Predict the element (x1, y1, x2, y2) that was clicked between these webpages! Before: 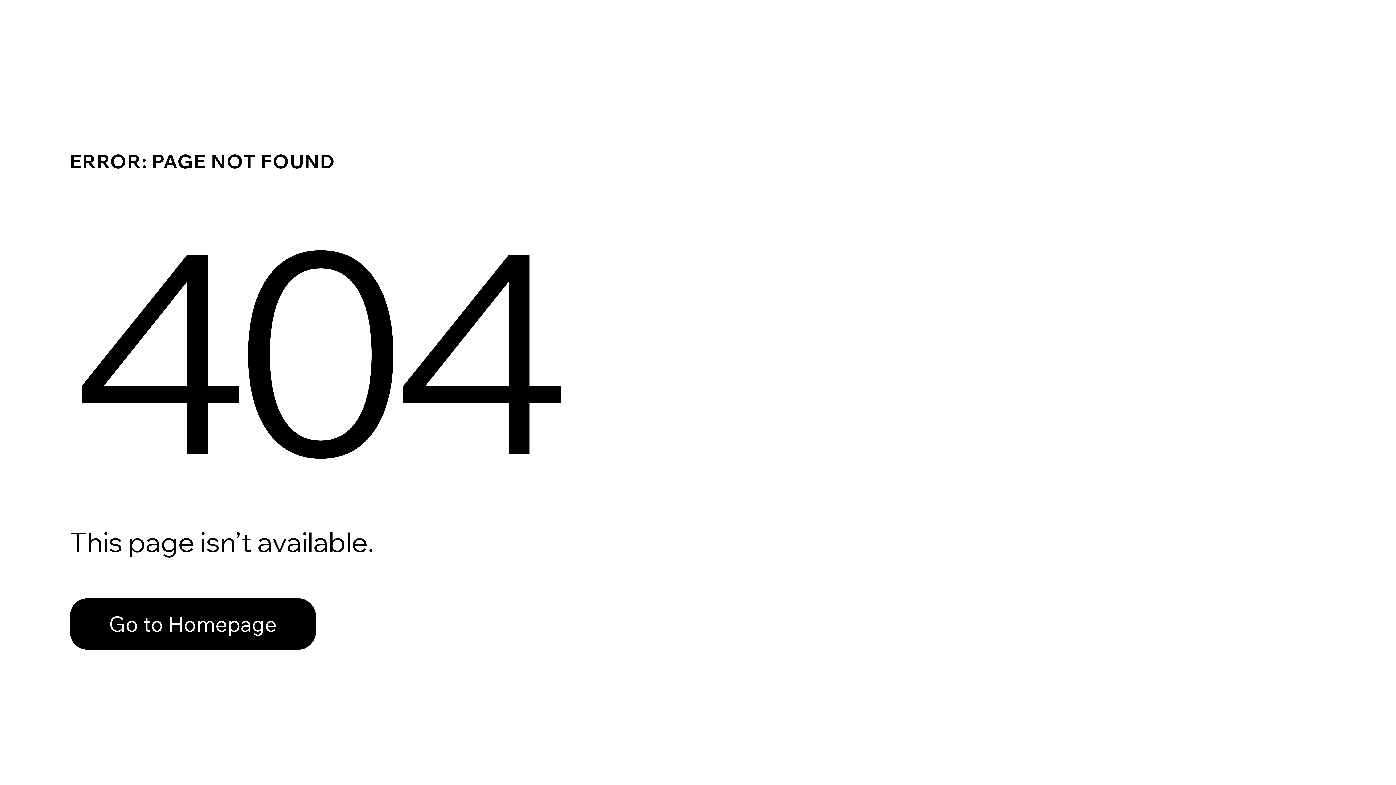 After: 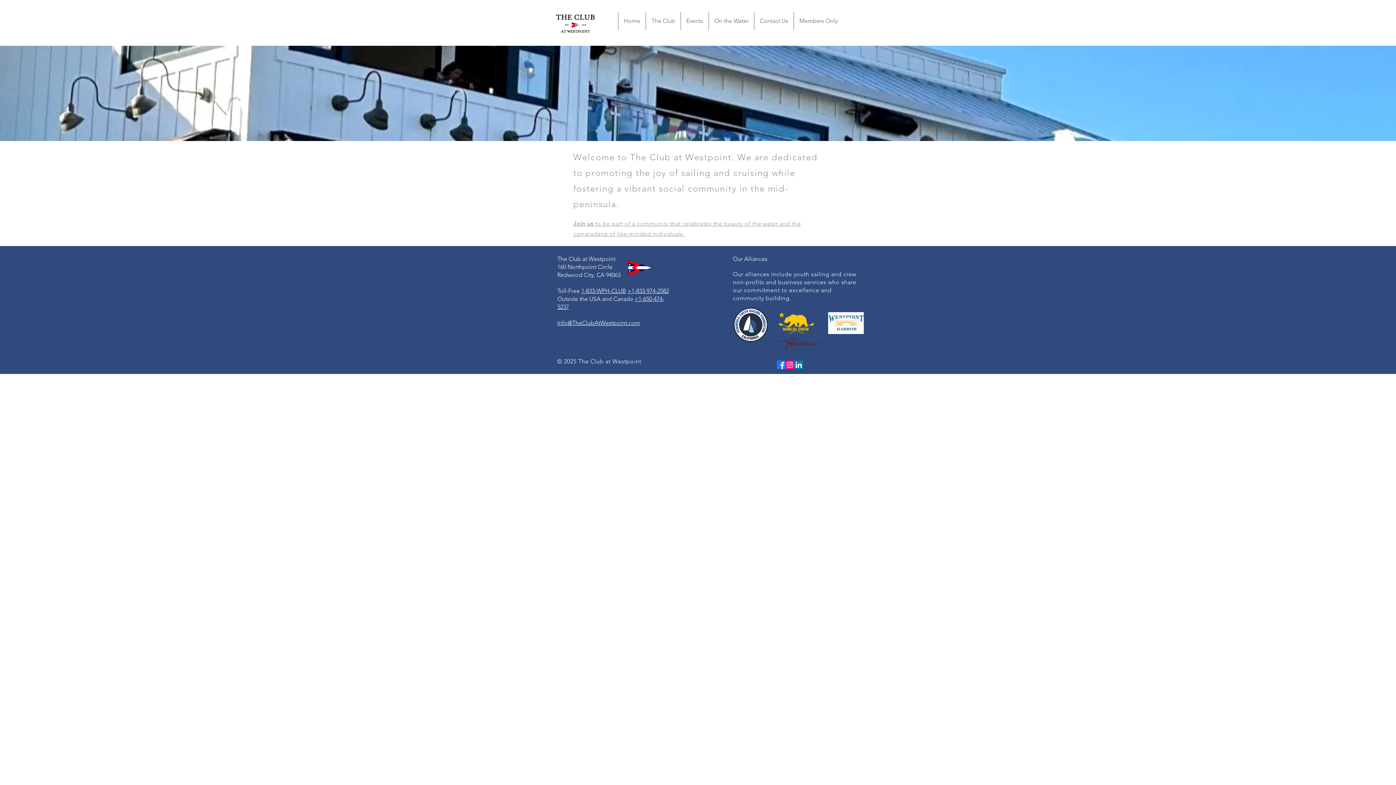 Action: label: Go to Homepage bbox: (69, 598, 316, 650)